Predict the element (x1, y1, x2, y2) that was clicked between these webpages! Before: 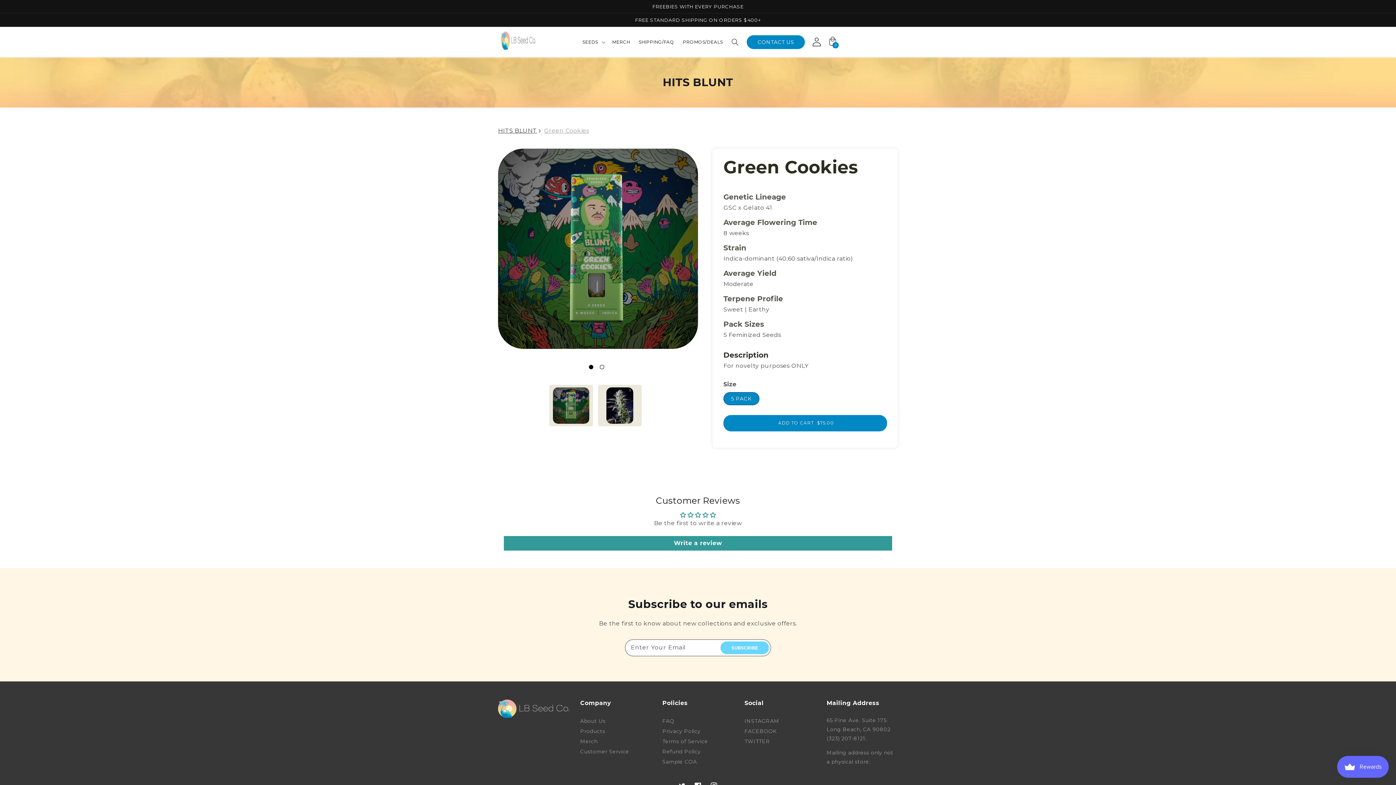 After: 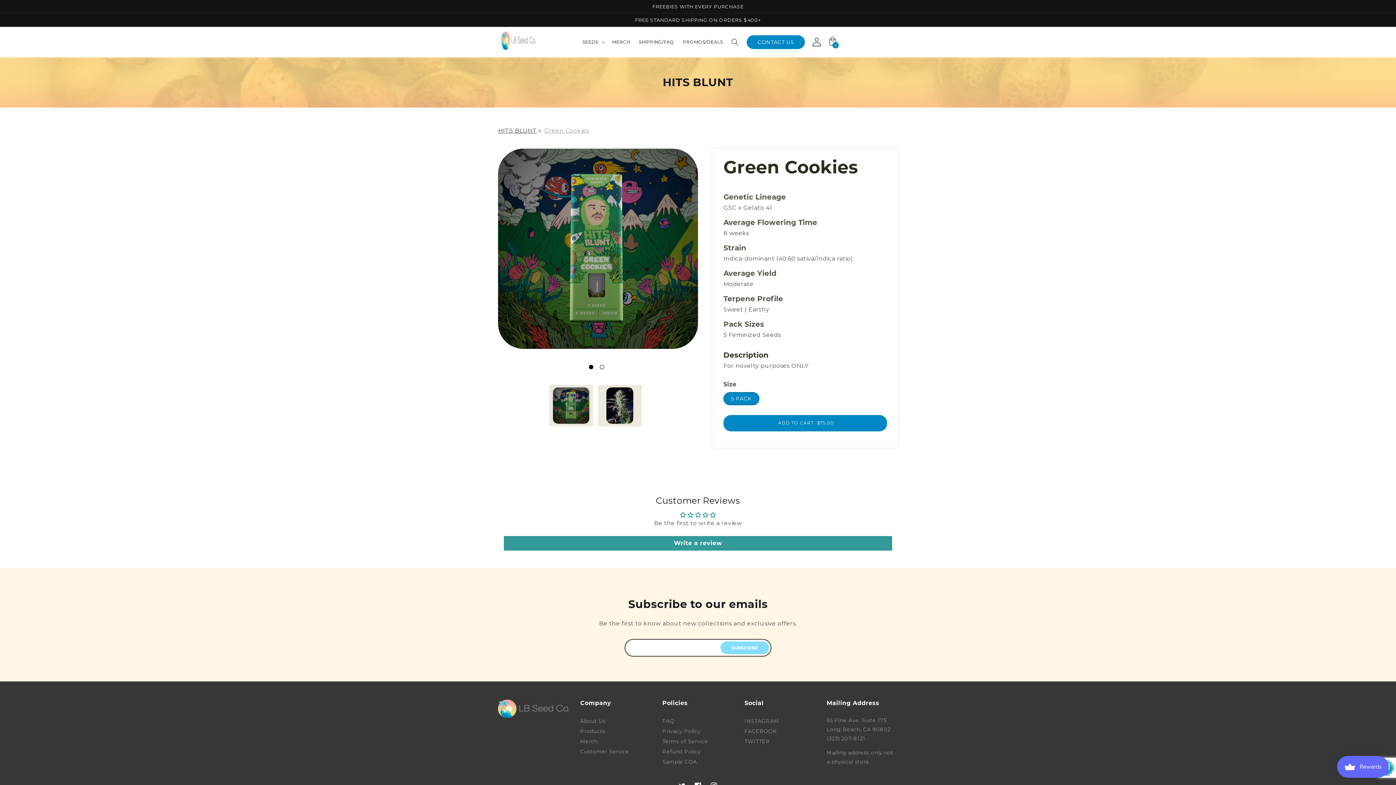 Action: label: Subscribe bbox: (720, 641, 769, 654)